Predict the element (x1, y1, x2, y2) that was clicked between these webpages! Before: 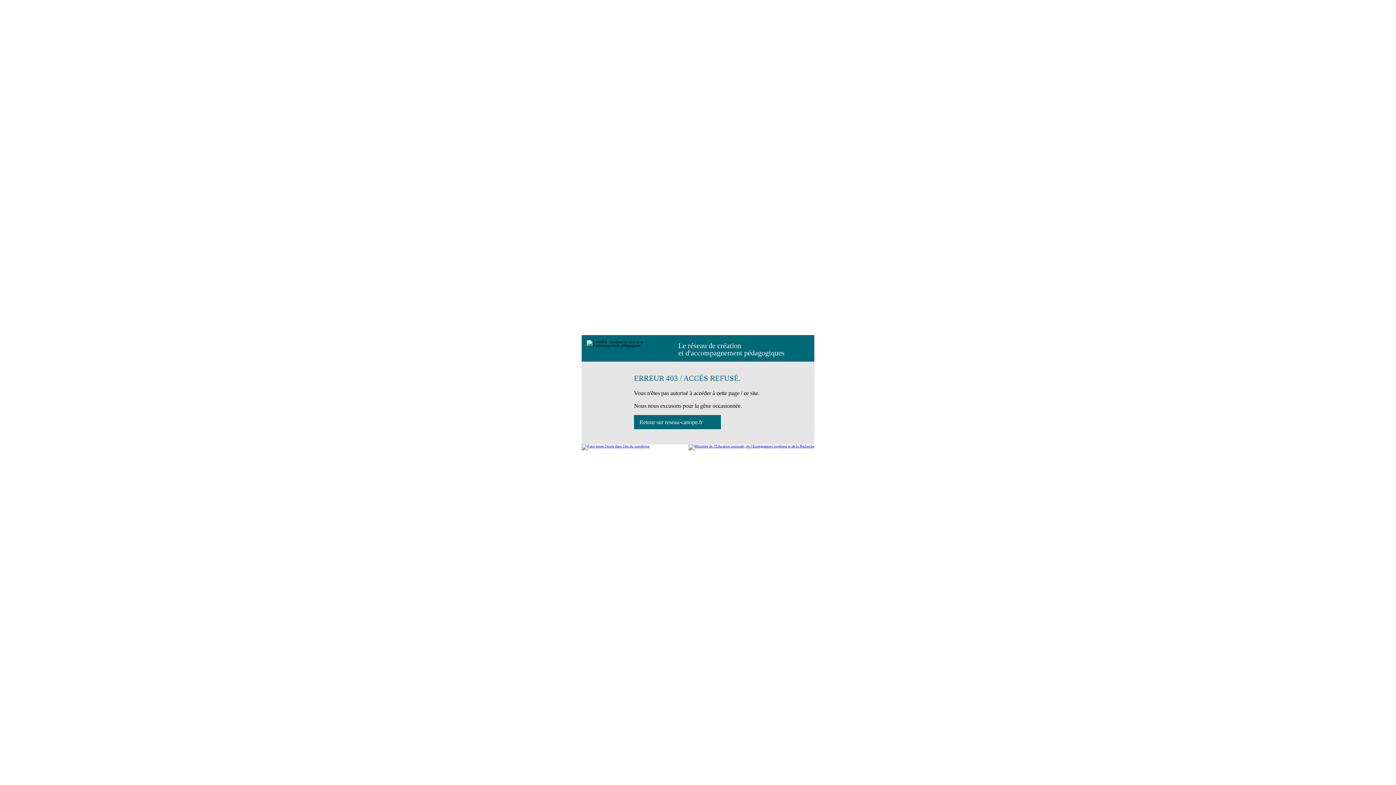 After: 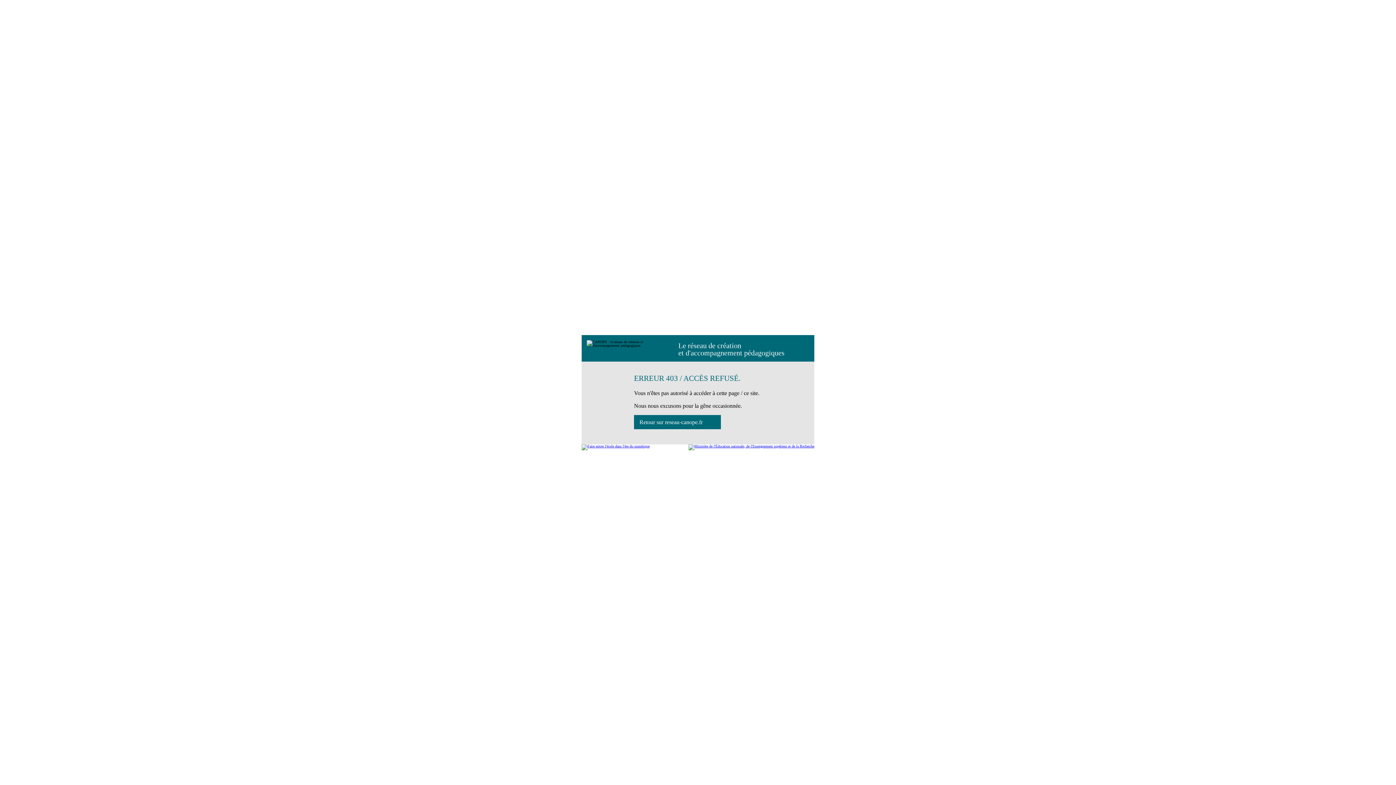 Action: bbox: (634, 415, 721, 429) label: Retour sur reseau-canope.fr